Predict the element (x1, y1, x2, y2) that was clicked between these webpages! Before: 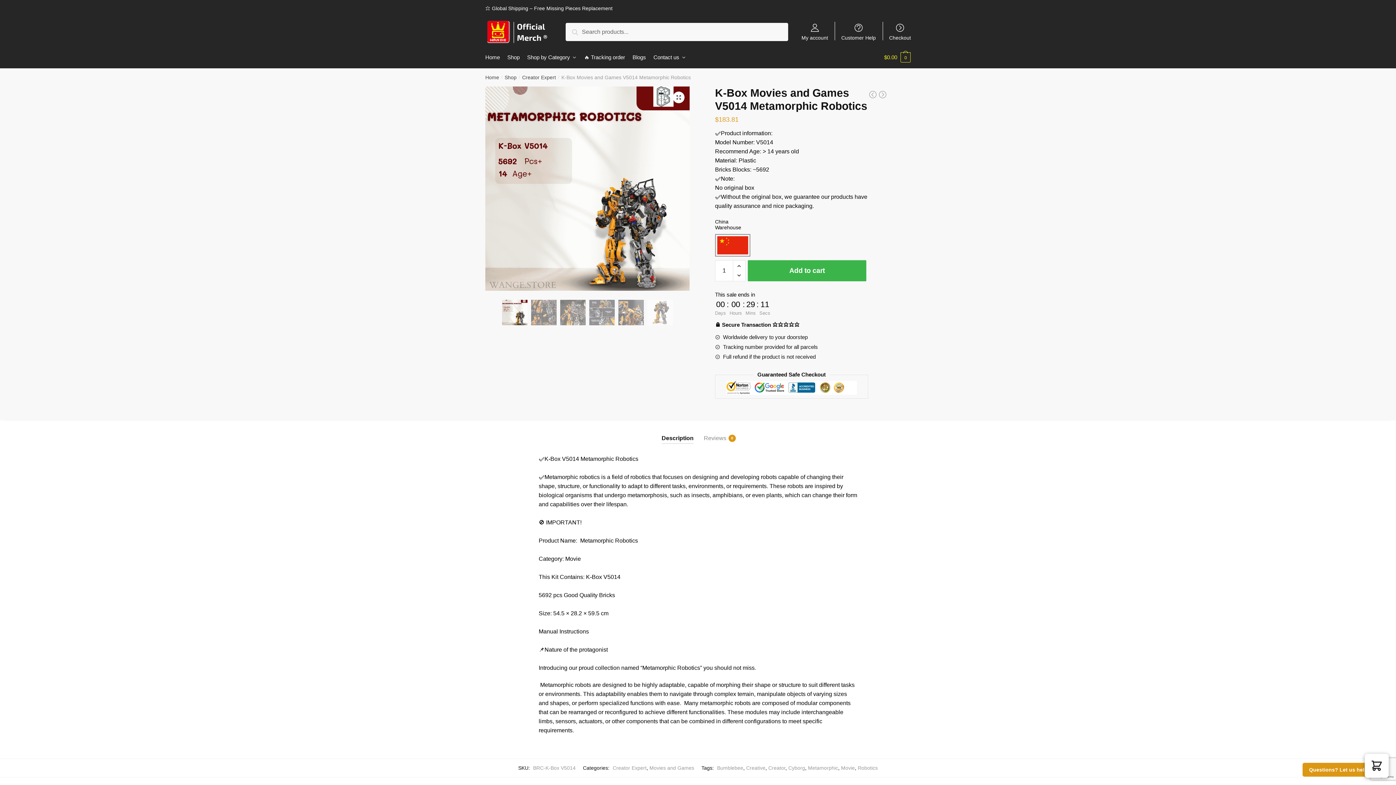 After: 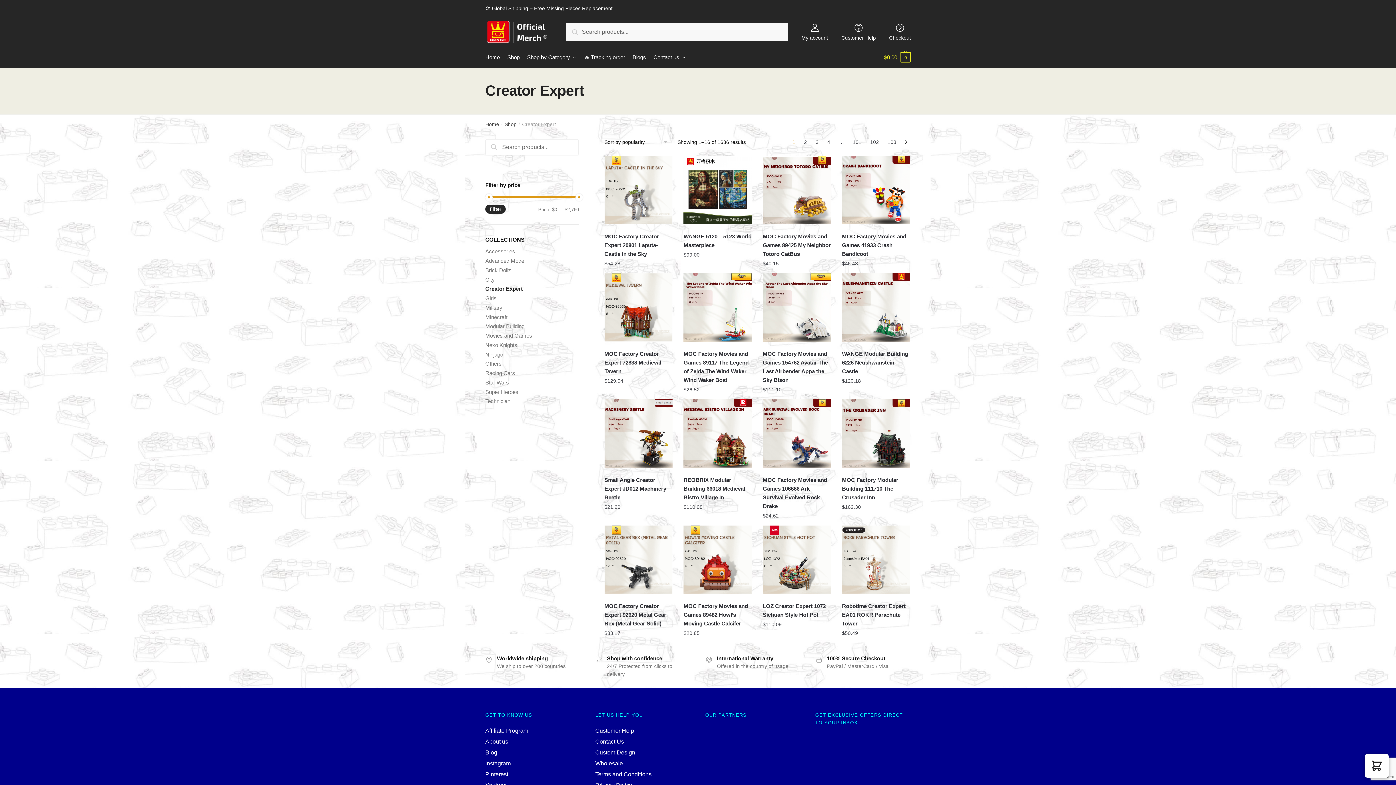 Action: label: Creator Expert bbox: (612, 765, 646, 771)